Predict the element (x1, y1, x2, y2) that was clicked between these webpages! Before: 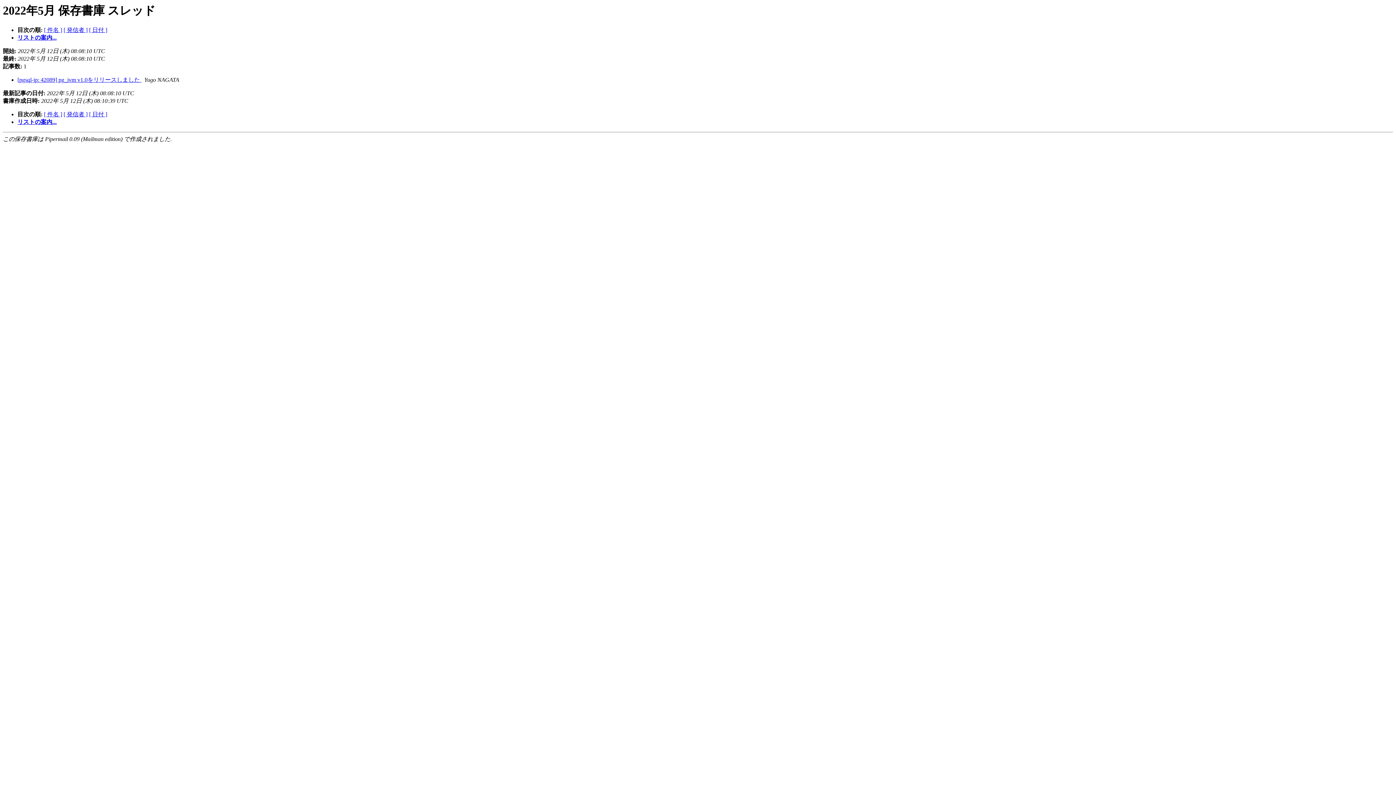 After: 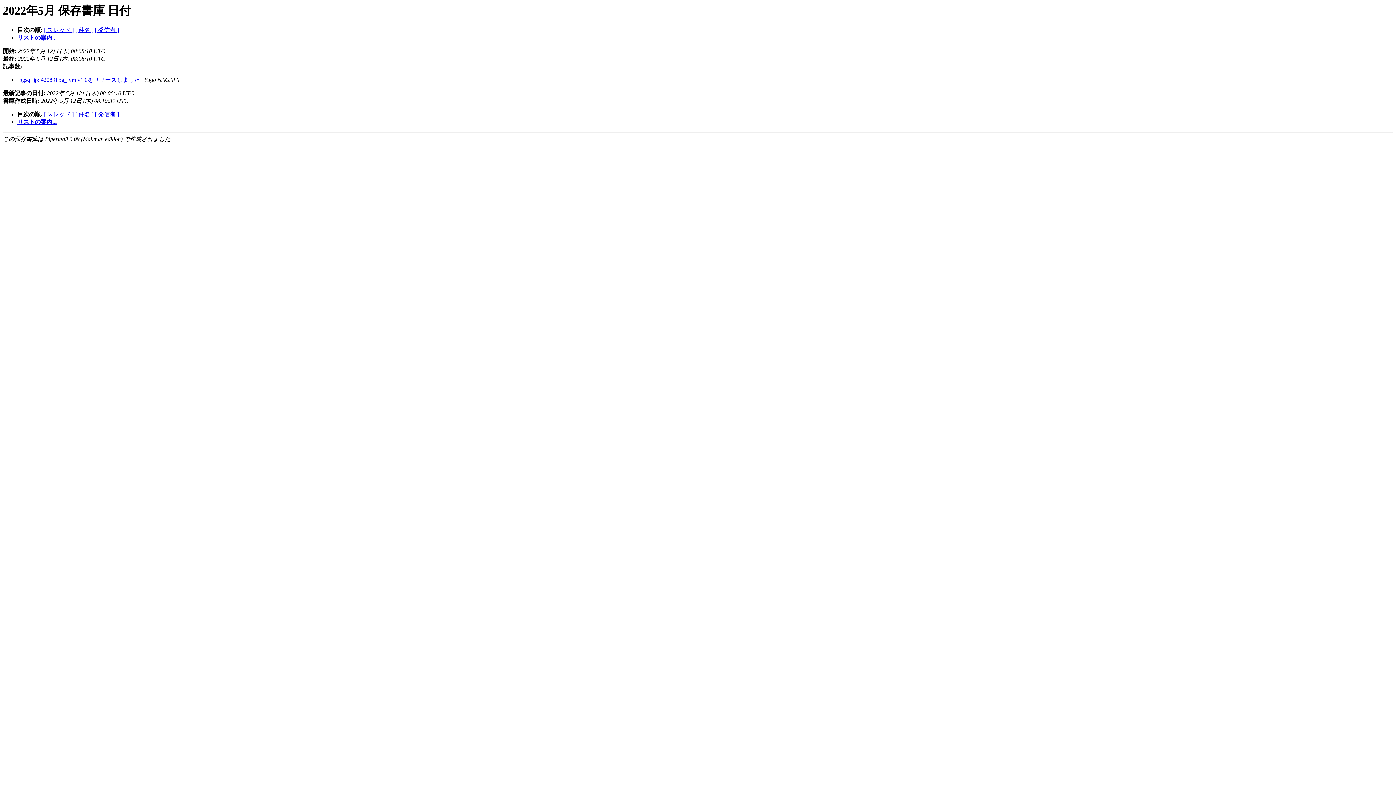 Action: bbox: (89, 111, 107, 117) label: [ 日付 ]